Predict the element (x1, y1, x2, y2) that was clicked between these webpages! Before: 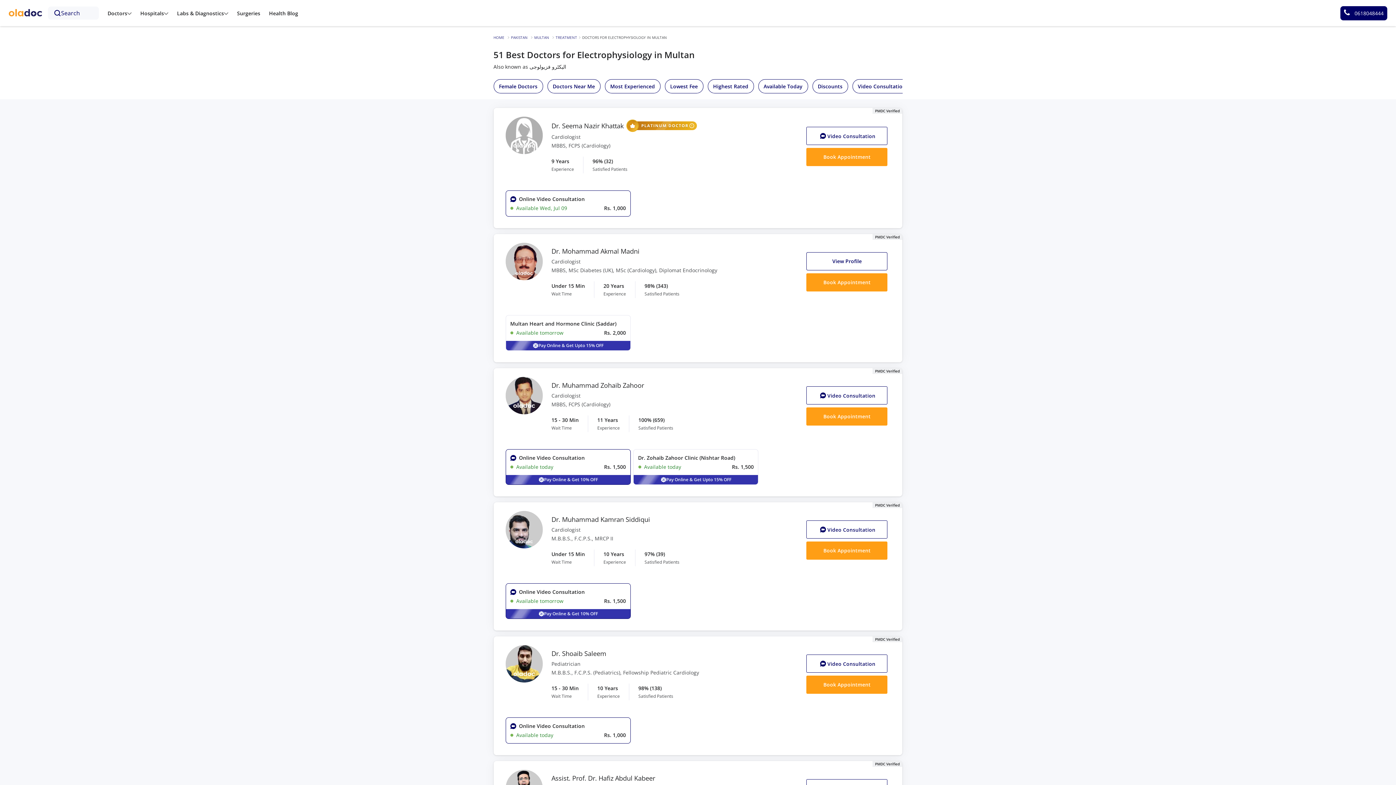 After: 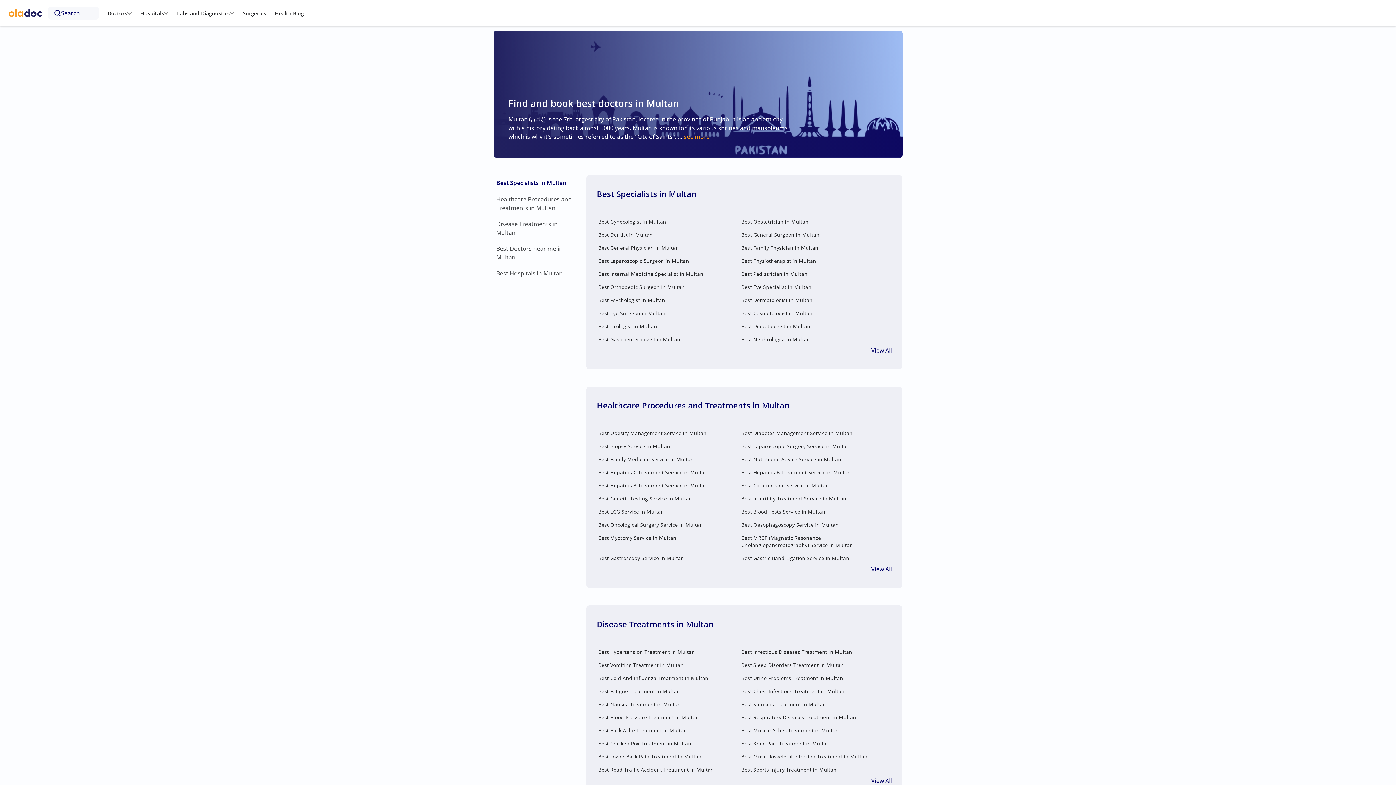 Action: label: MULTAN bbox: (534, 34, 549, 40)